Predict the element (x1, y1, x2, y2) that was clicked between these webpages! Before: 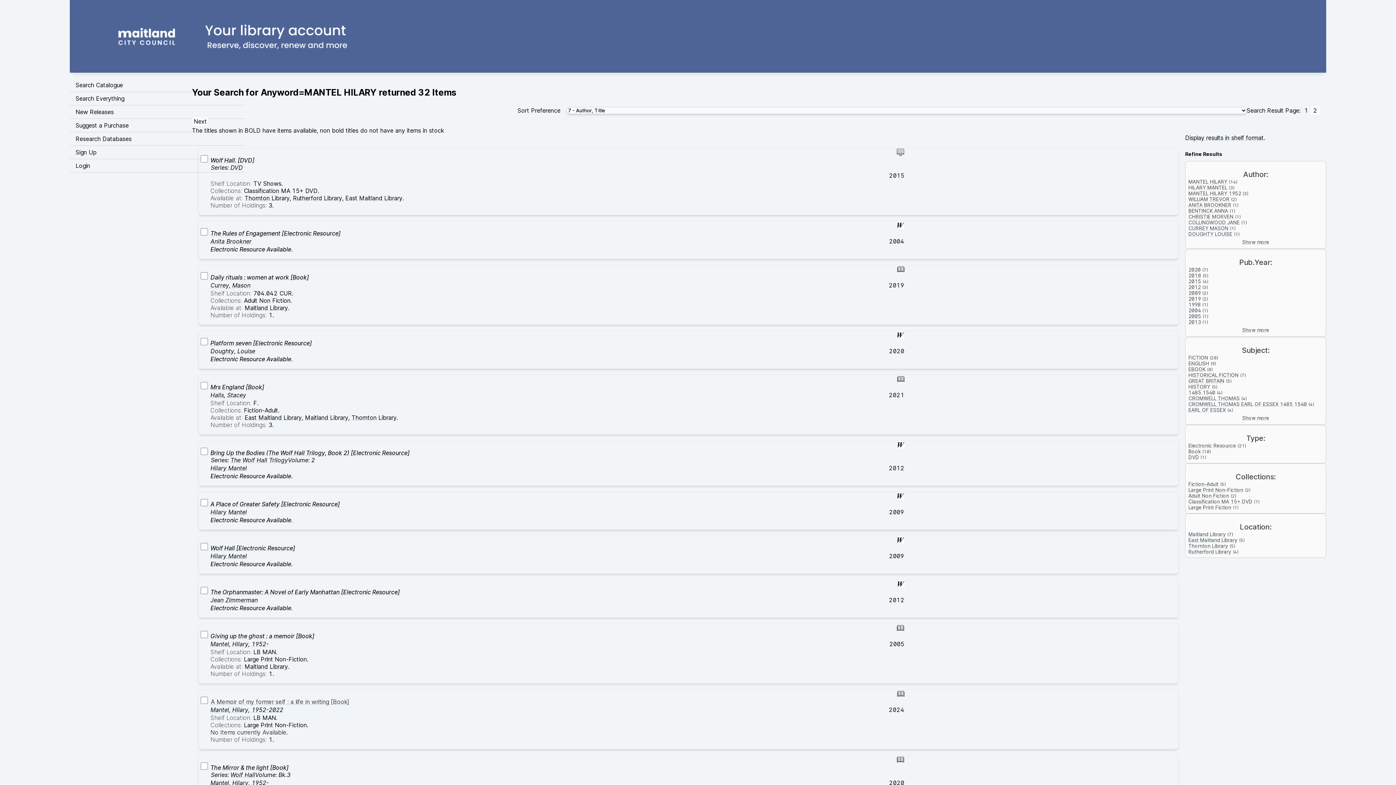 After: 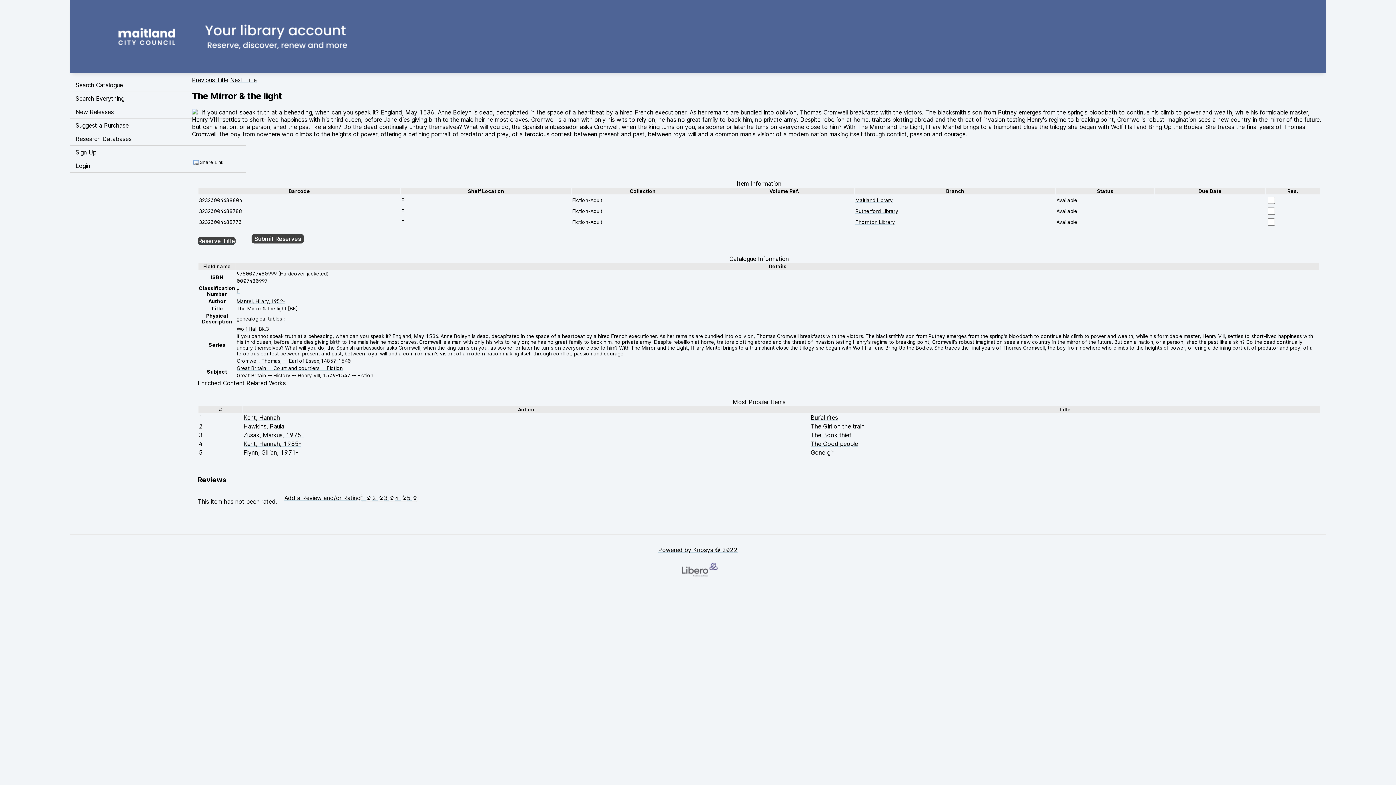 Action: bbox: (210, 764, 288, 771) label: The Mirror & the light [Book]